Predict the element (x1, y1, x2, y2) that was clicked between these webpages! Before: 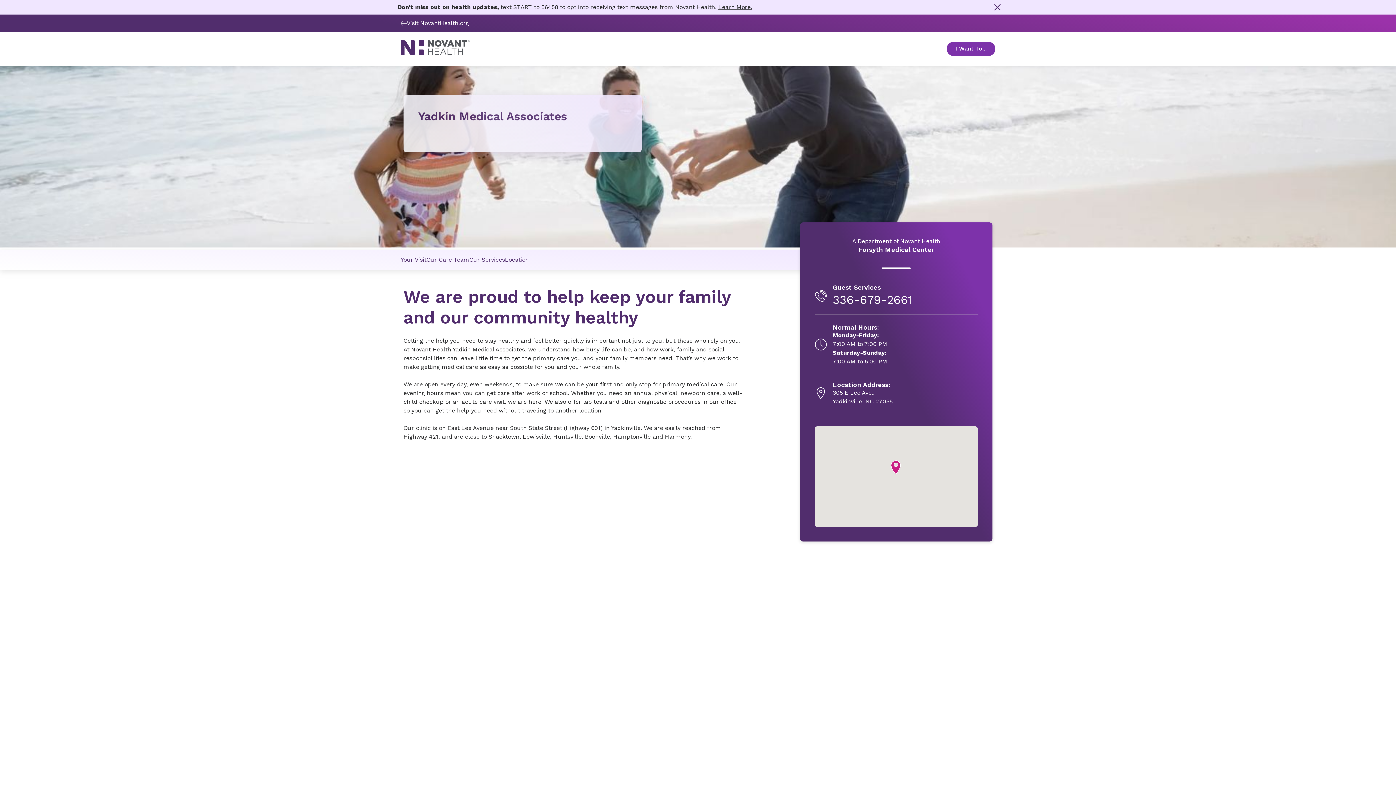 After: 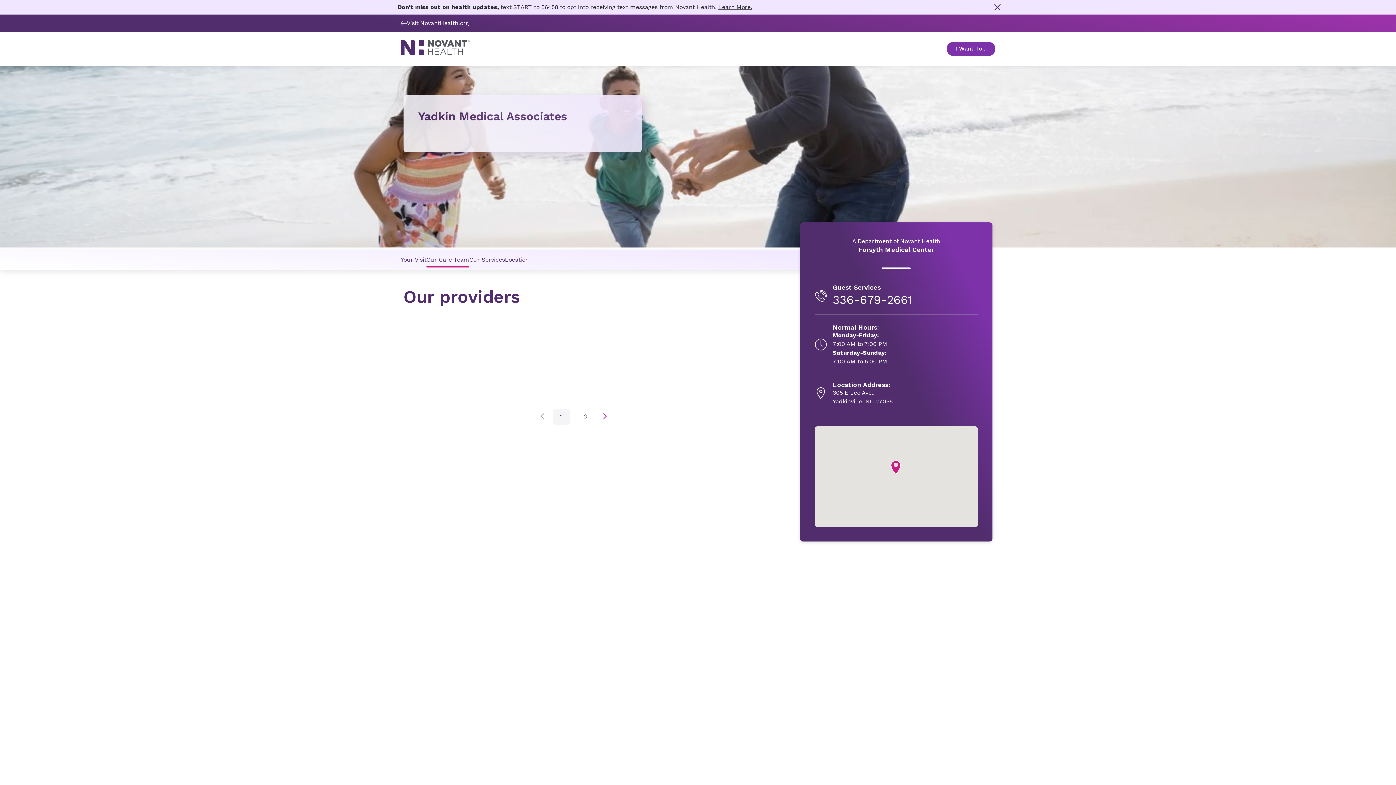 Action: bbox: (426, 247, 469, 271) label: Our Care Team link